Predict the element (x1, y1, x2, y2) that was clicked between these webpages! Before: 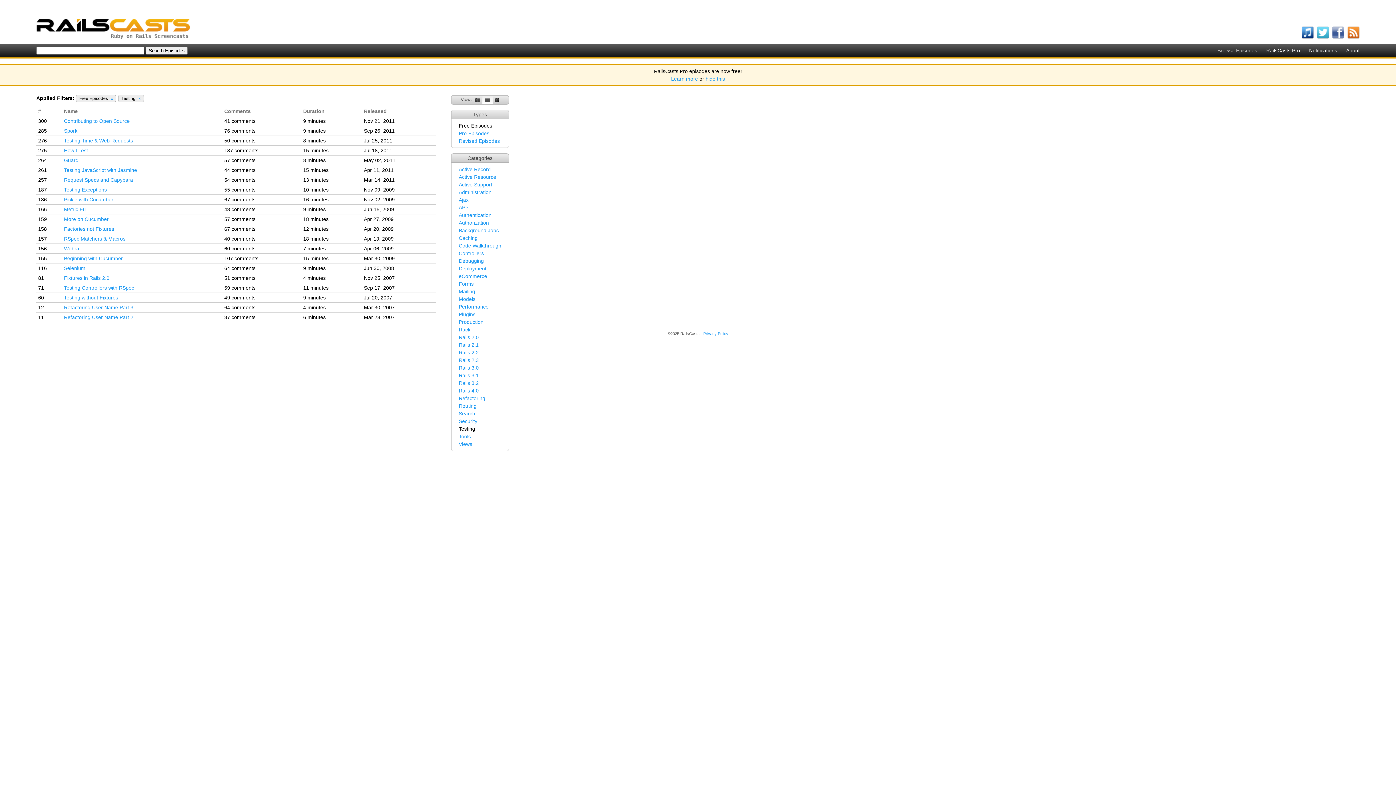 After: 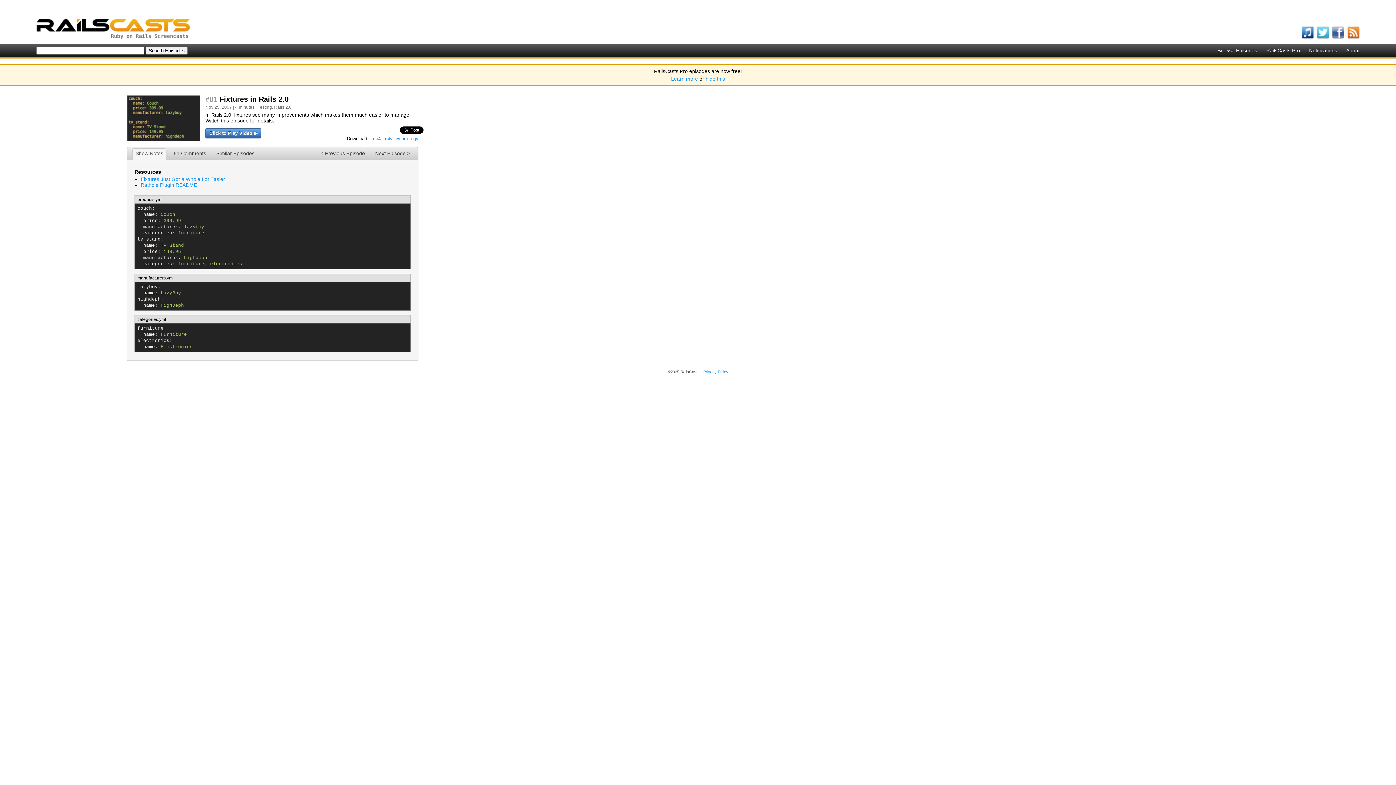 Action: label: Fixtures in Rails 2.0 bbox: (64, 275, 109, 281)